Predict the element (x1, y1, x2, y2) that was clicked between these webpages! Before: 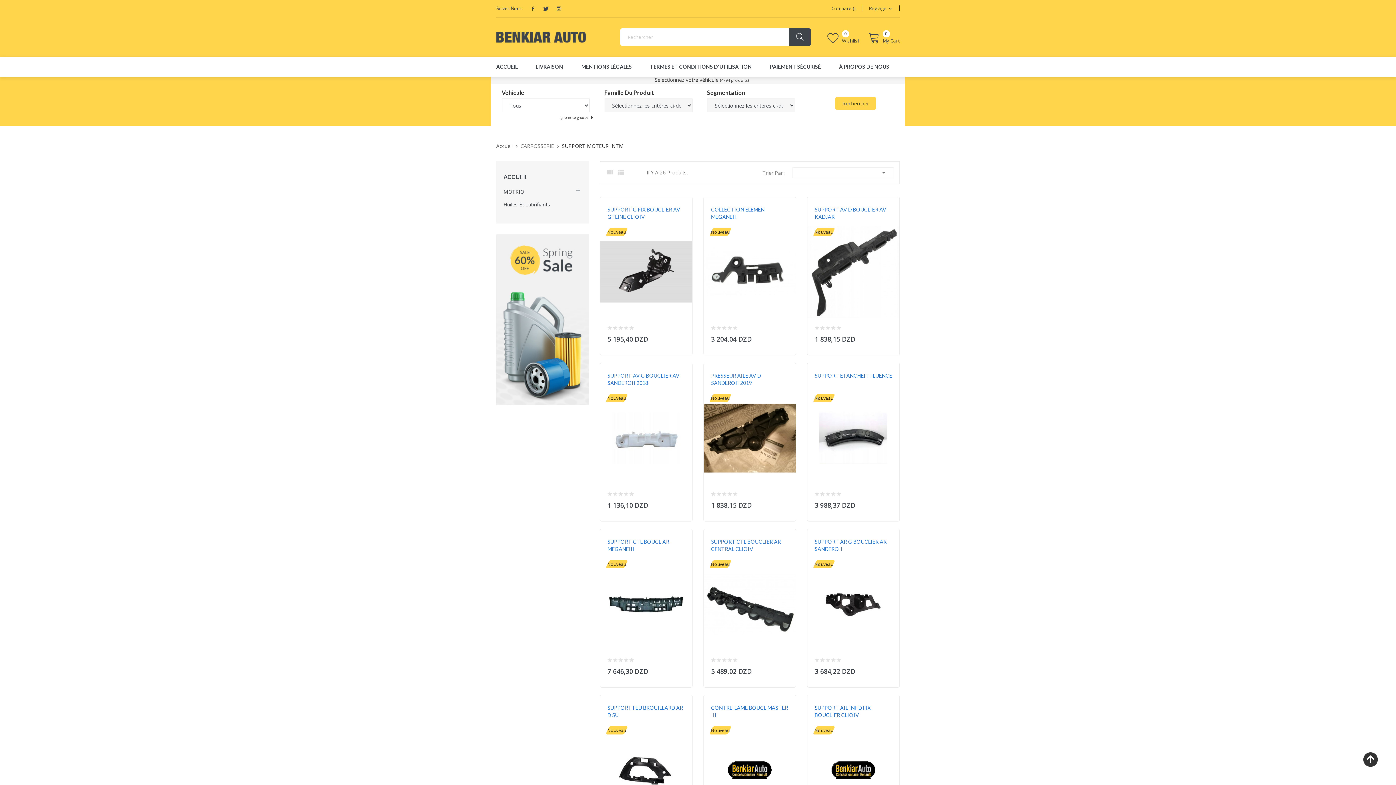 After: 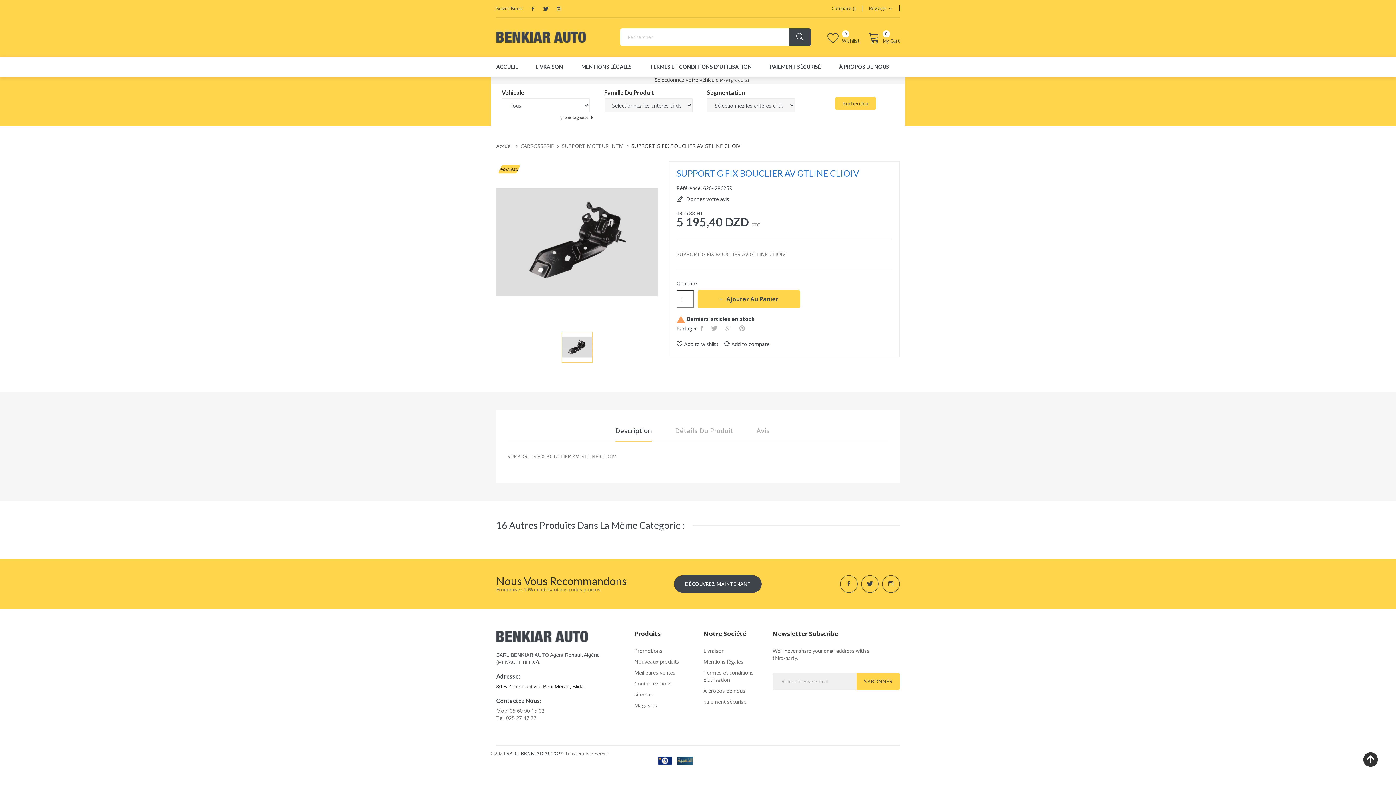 Action: label: SUPPORT G FIX BOUCLIER AV GTLINE CLIOIV bbox: (607, 206, 685, 220)